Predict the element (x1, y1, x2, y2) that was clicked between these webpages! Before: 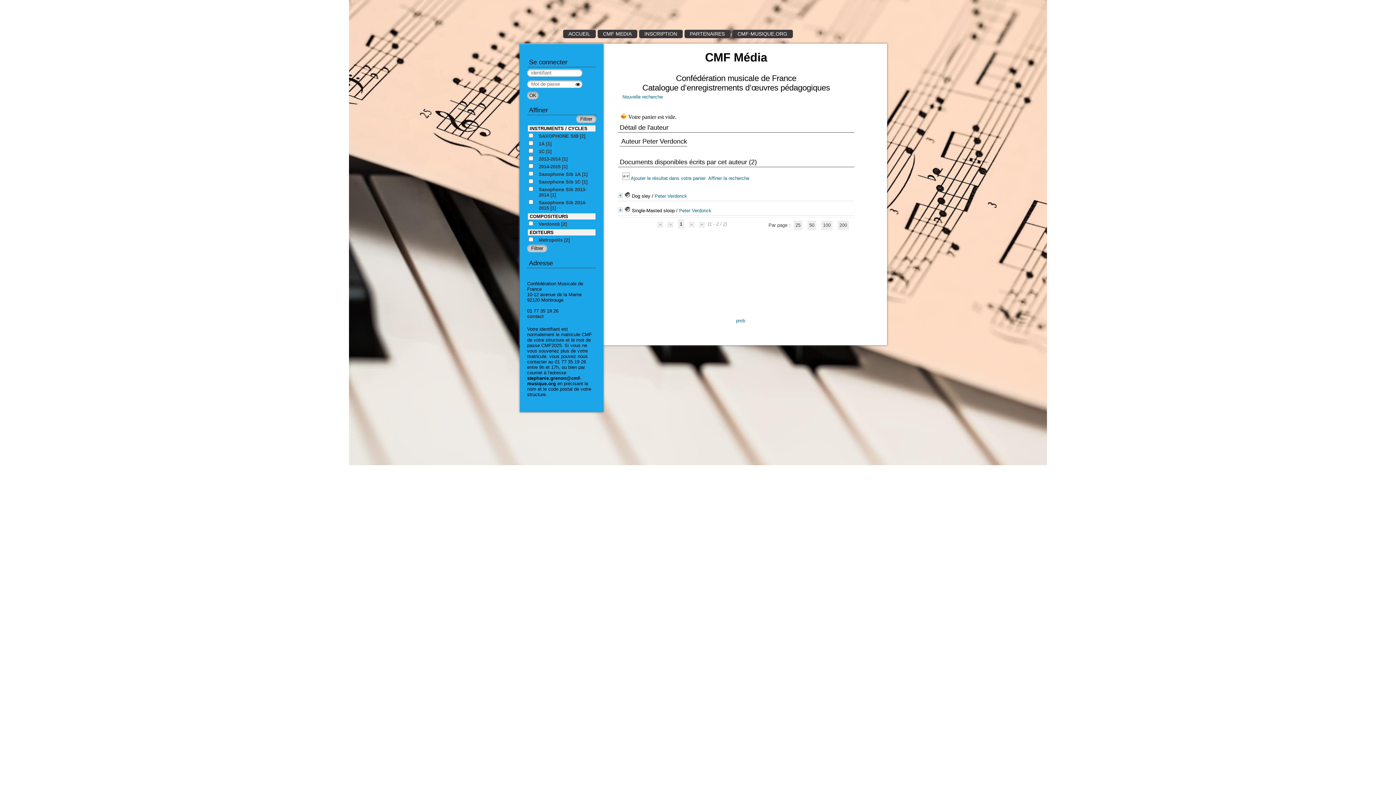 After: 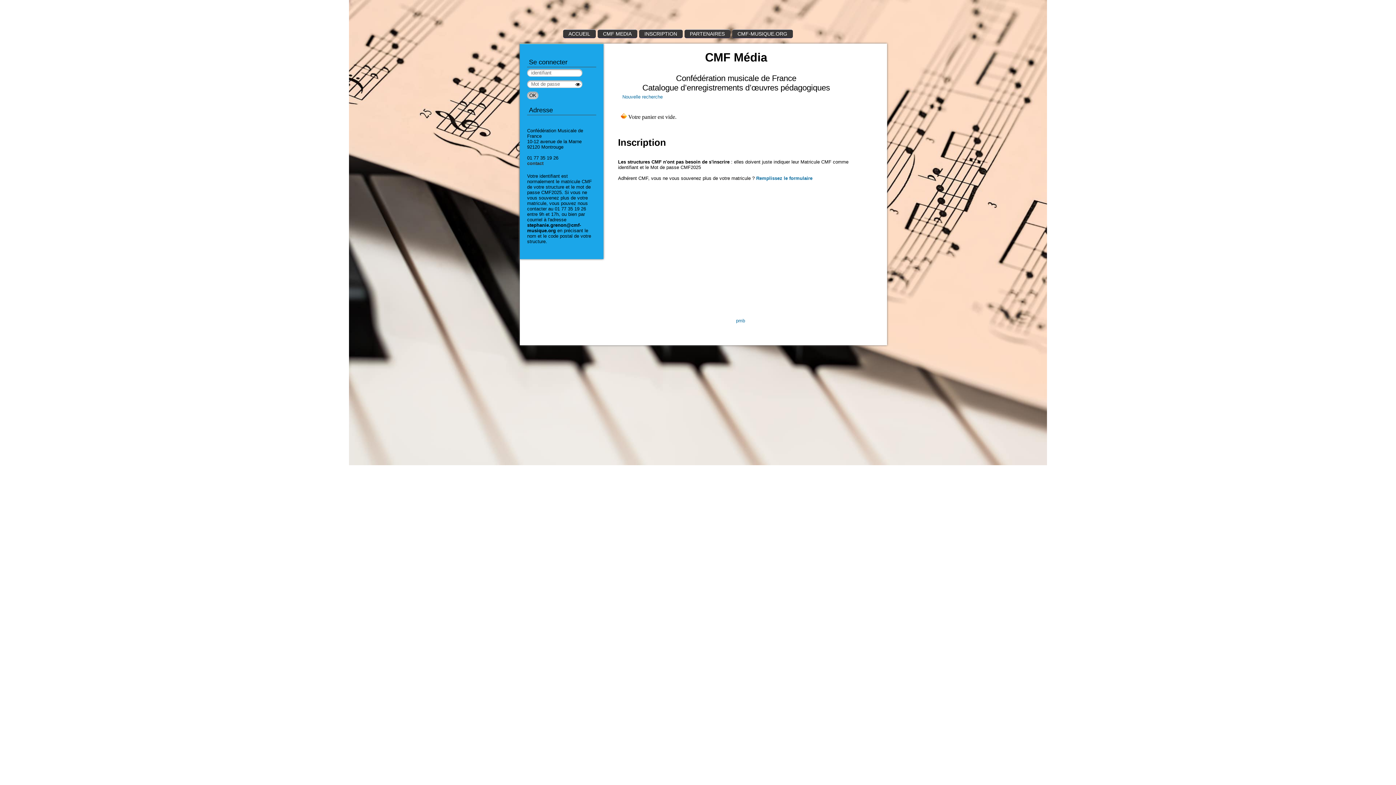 Action: bbox: (639, 29, 682, 38) label: INSCRIPTION